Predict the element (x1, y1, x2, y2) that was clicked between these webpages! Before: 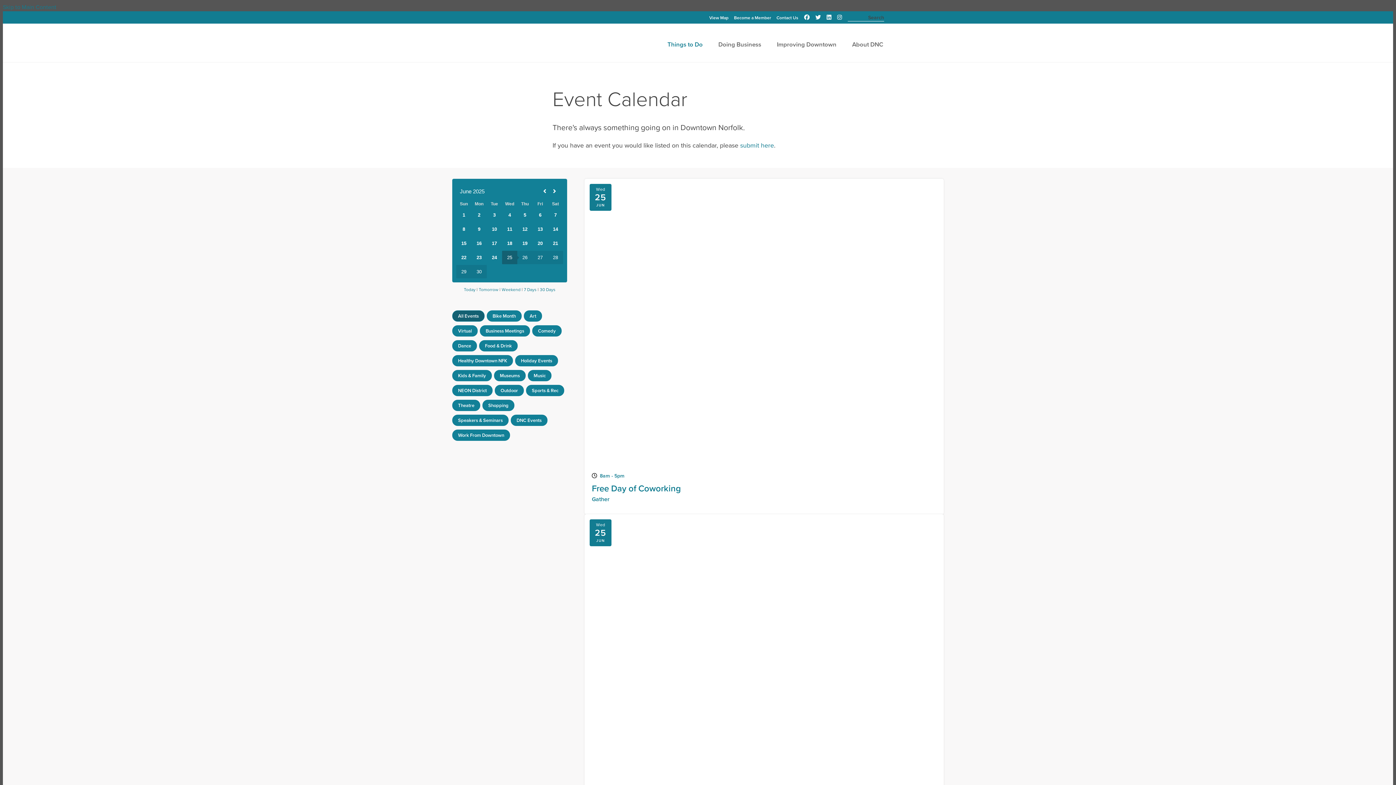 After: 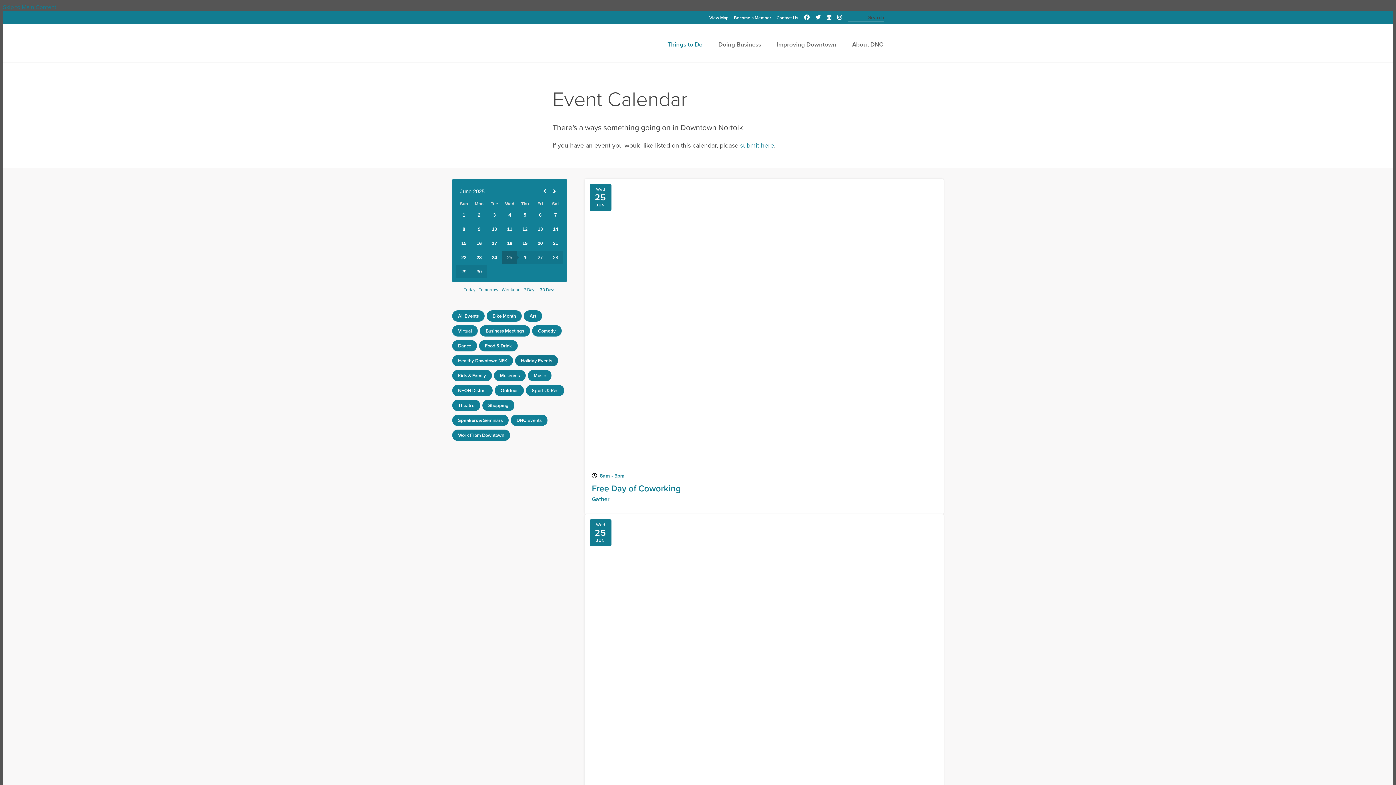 Action: bbox: (515, 355, 558, 366) label: Holiday Events